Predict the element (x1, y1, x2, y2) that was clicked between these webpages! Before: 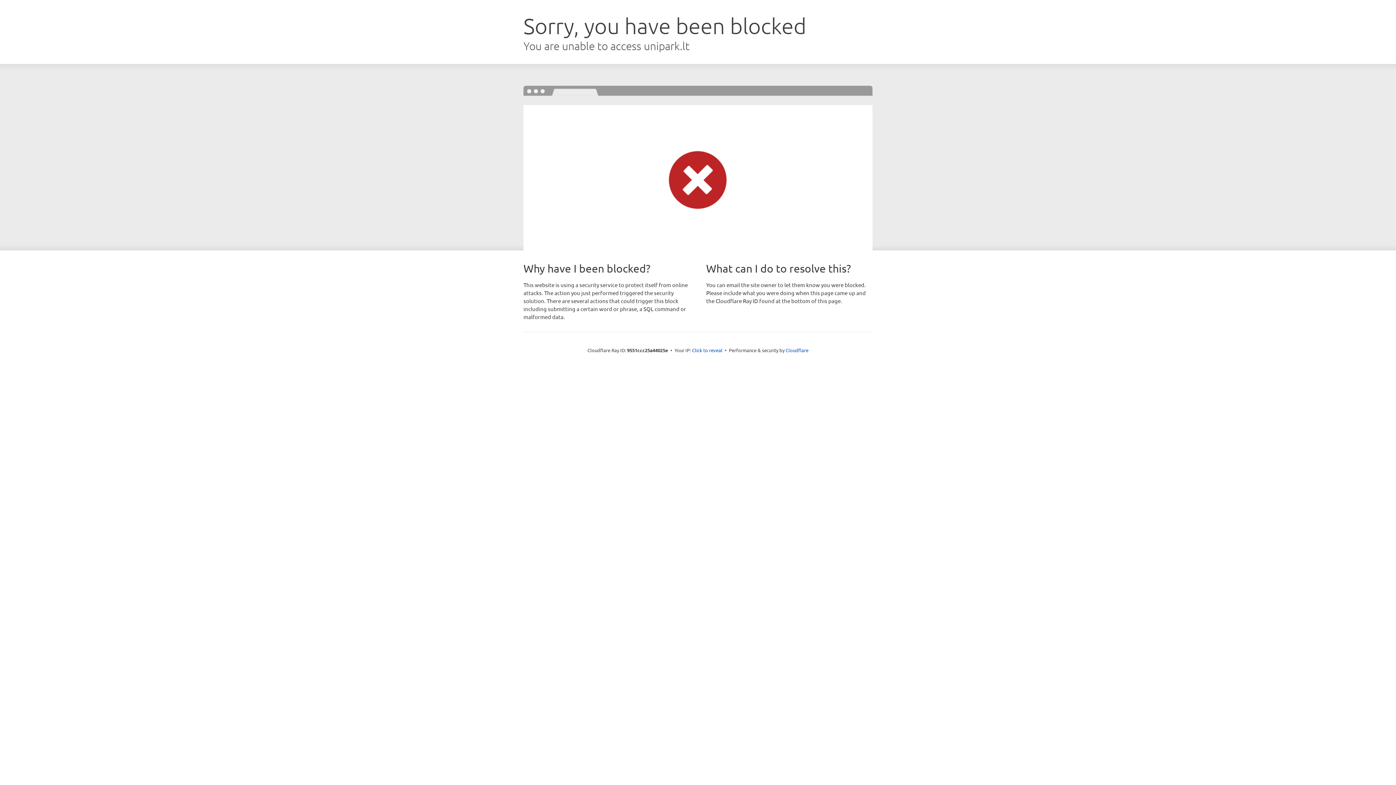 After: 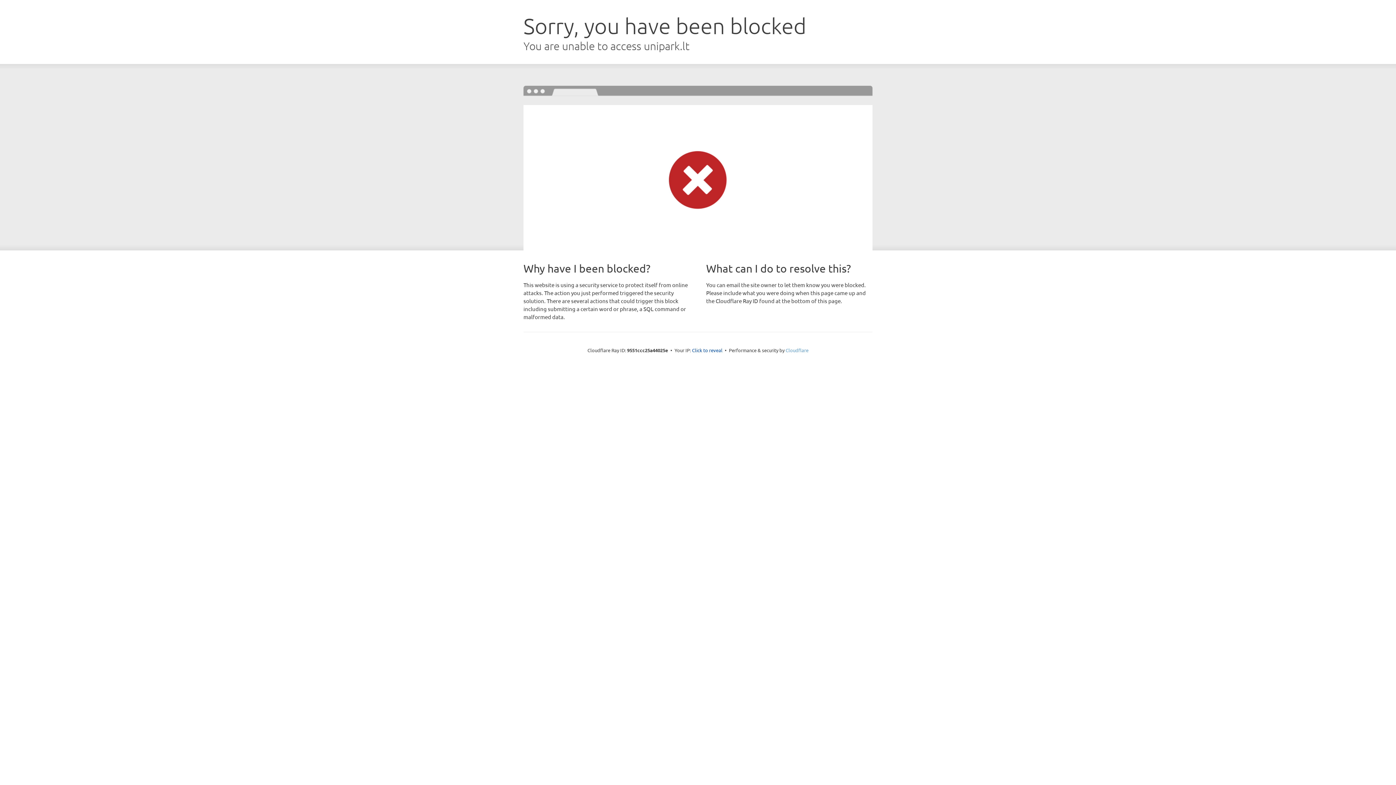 Action: label: Cloudflare bbox: (785, 347, 808, 353)